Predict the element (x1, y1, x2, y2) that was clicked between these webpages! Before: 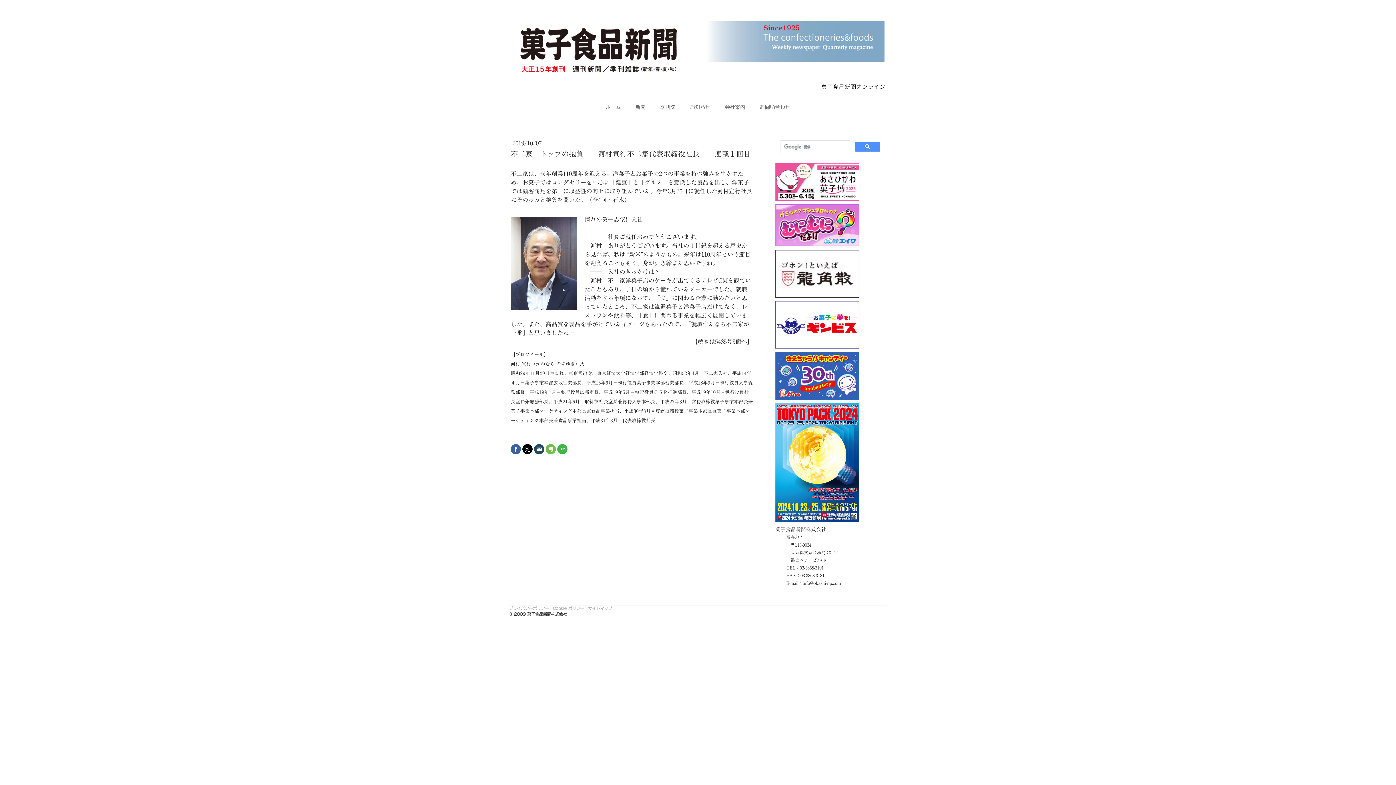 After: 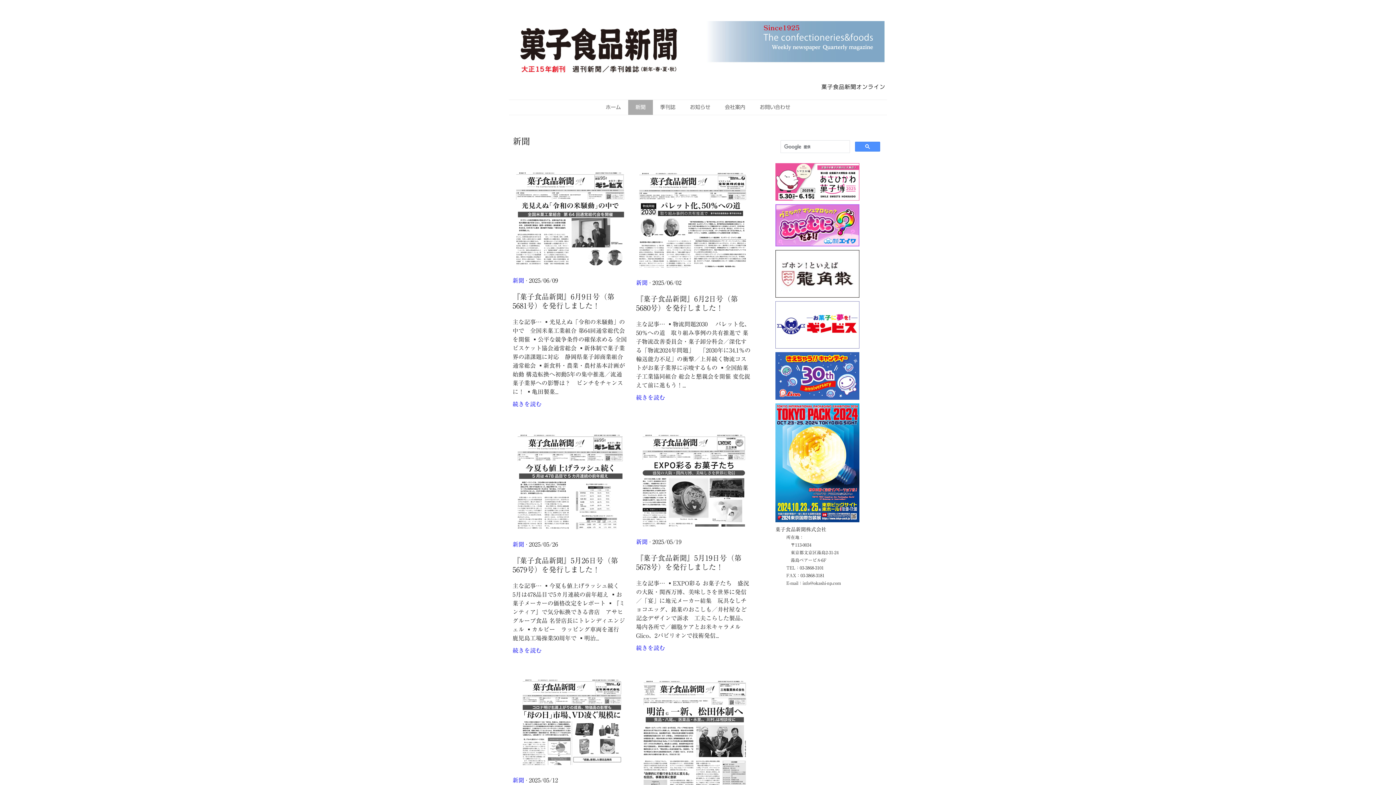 Action: label: 新聞 bbox: (628, 99, 653, 114)